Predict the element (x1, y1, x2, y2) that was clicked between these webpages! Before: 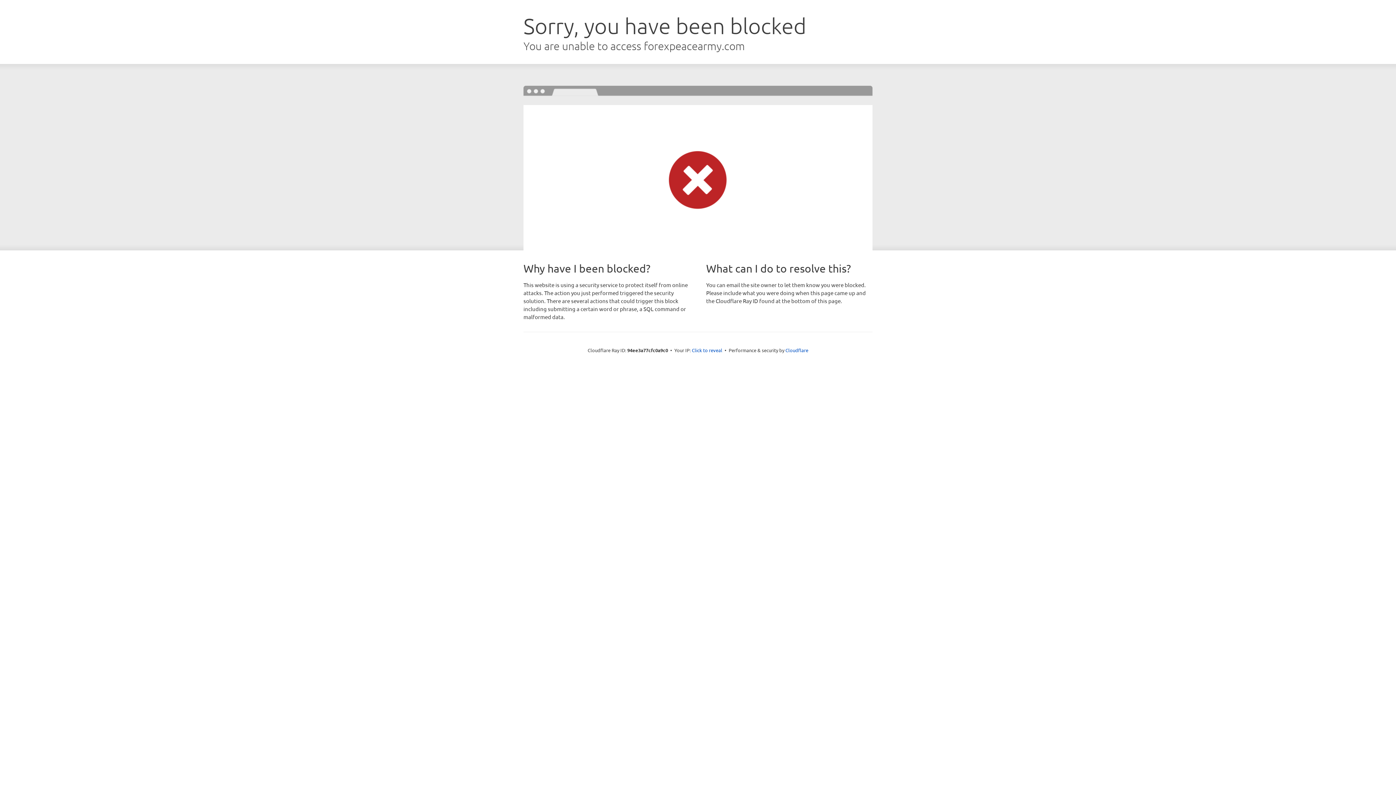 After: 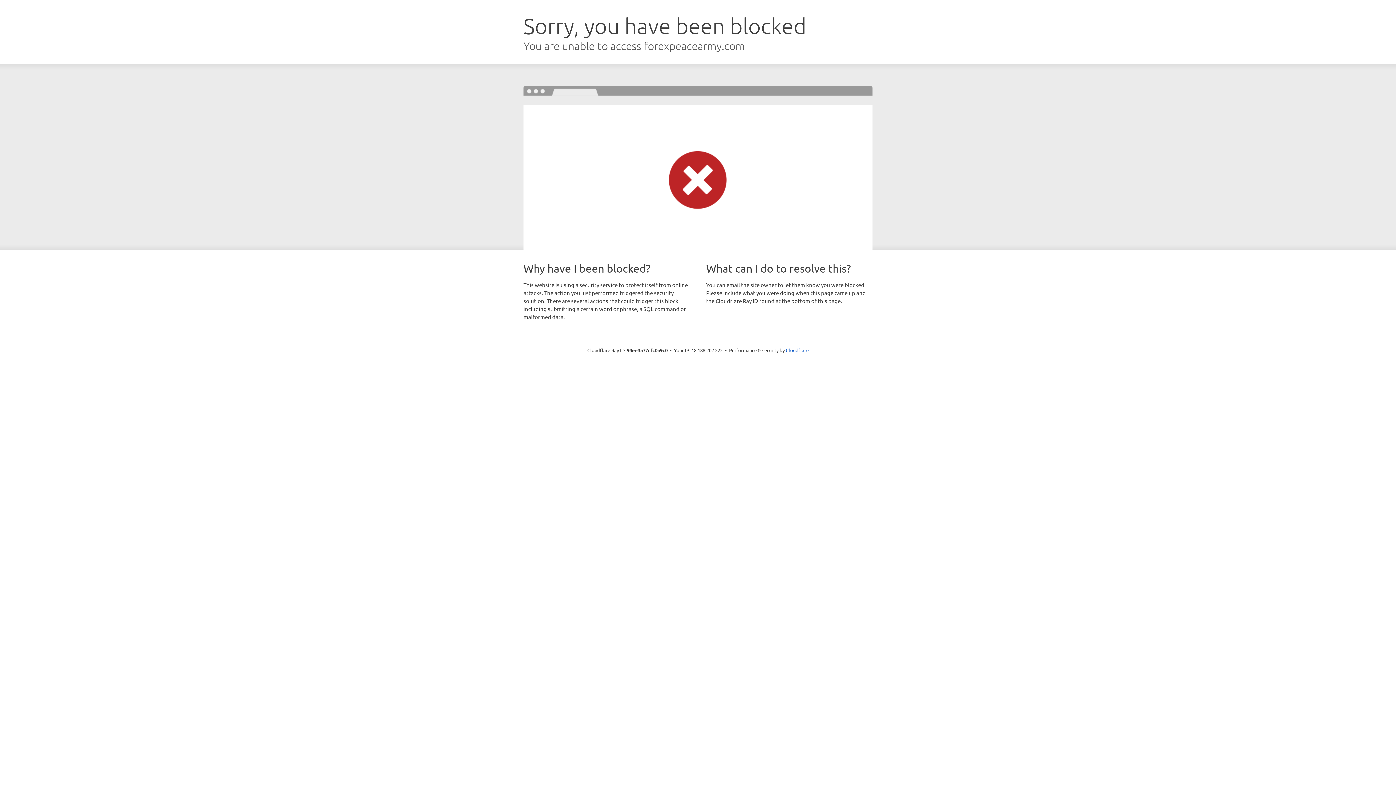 Action: label: Click to reveal bbox: (692, 346, 722, 353)